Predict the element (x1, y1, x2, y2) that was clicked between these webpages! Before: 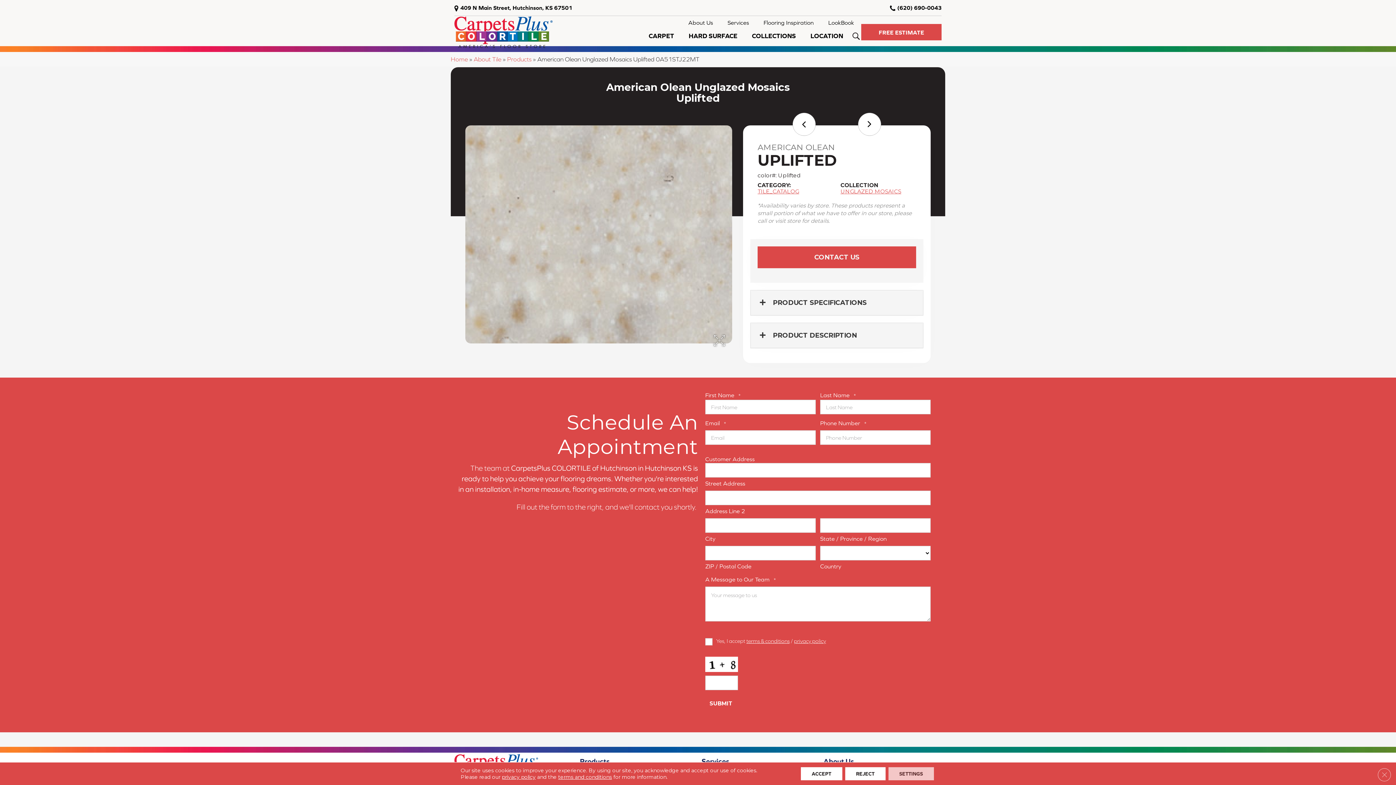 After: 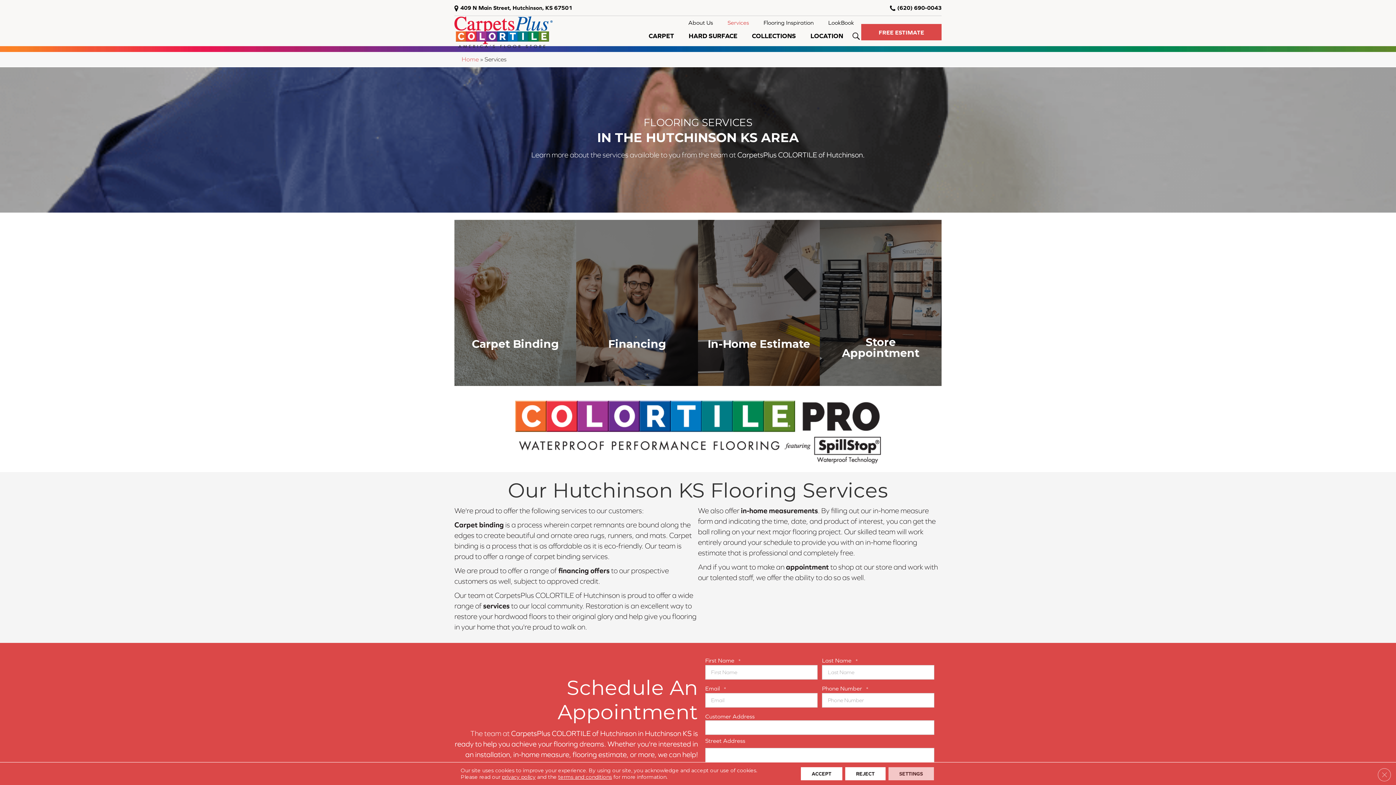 Action: bbox: (720, 16, 756, 29) label: Services